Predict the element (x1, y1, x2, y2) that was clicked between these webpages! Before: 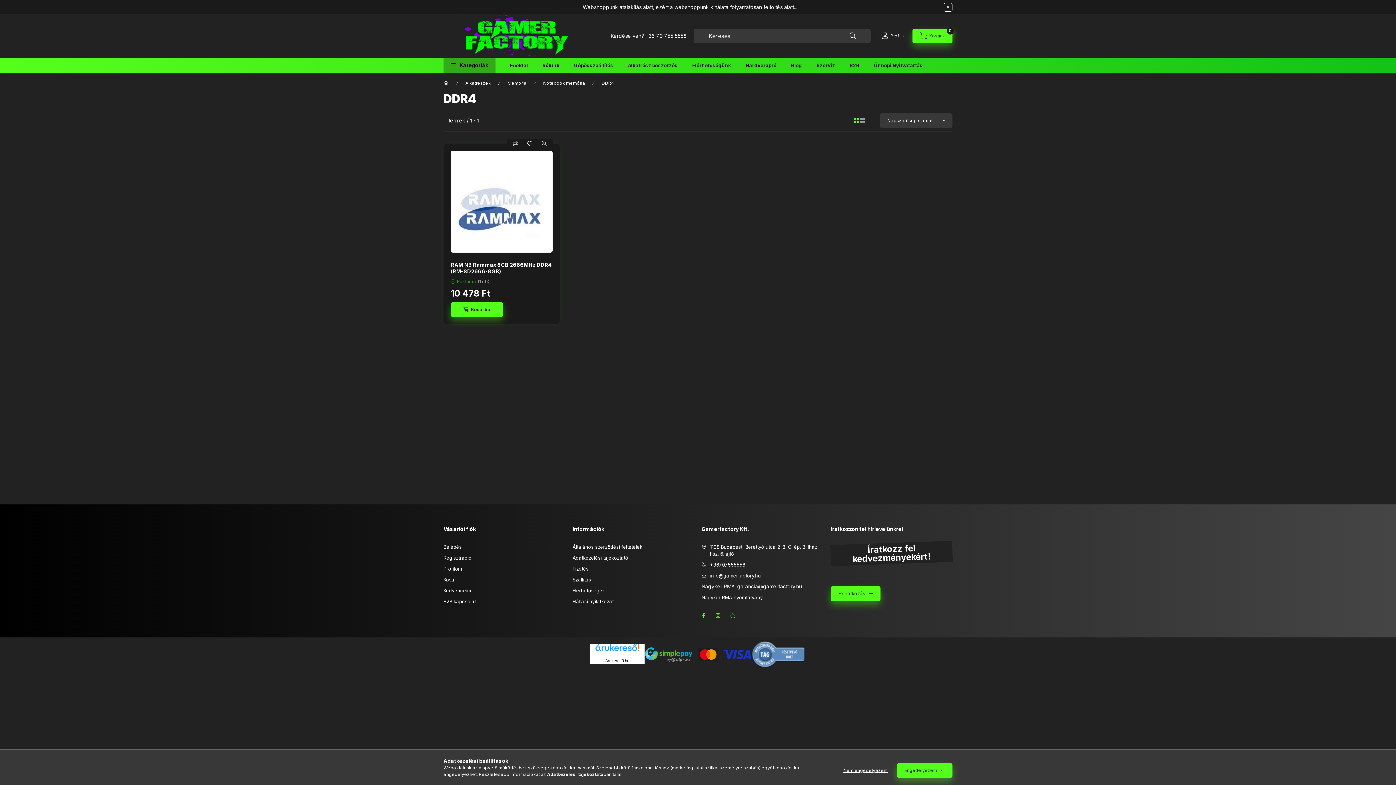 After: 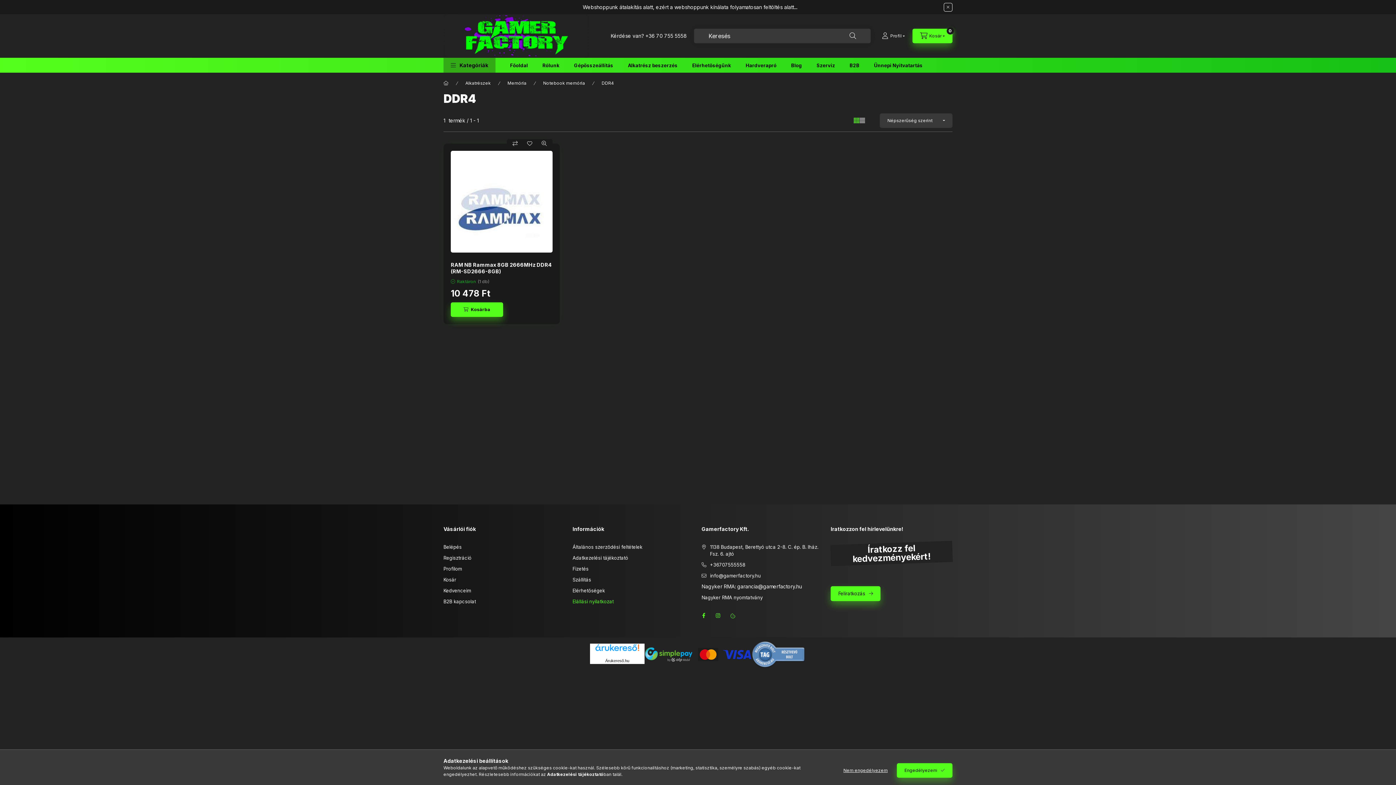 Action: bbox: (572, 598, 613, 605) label: Elállási nyilatkozat